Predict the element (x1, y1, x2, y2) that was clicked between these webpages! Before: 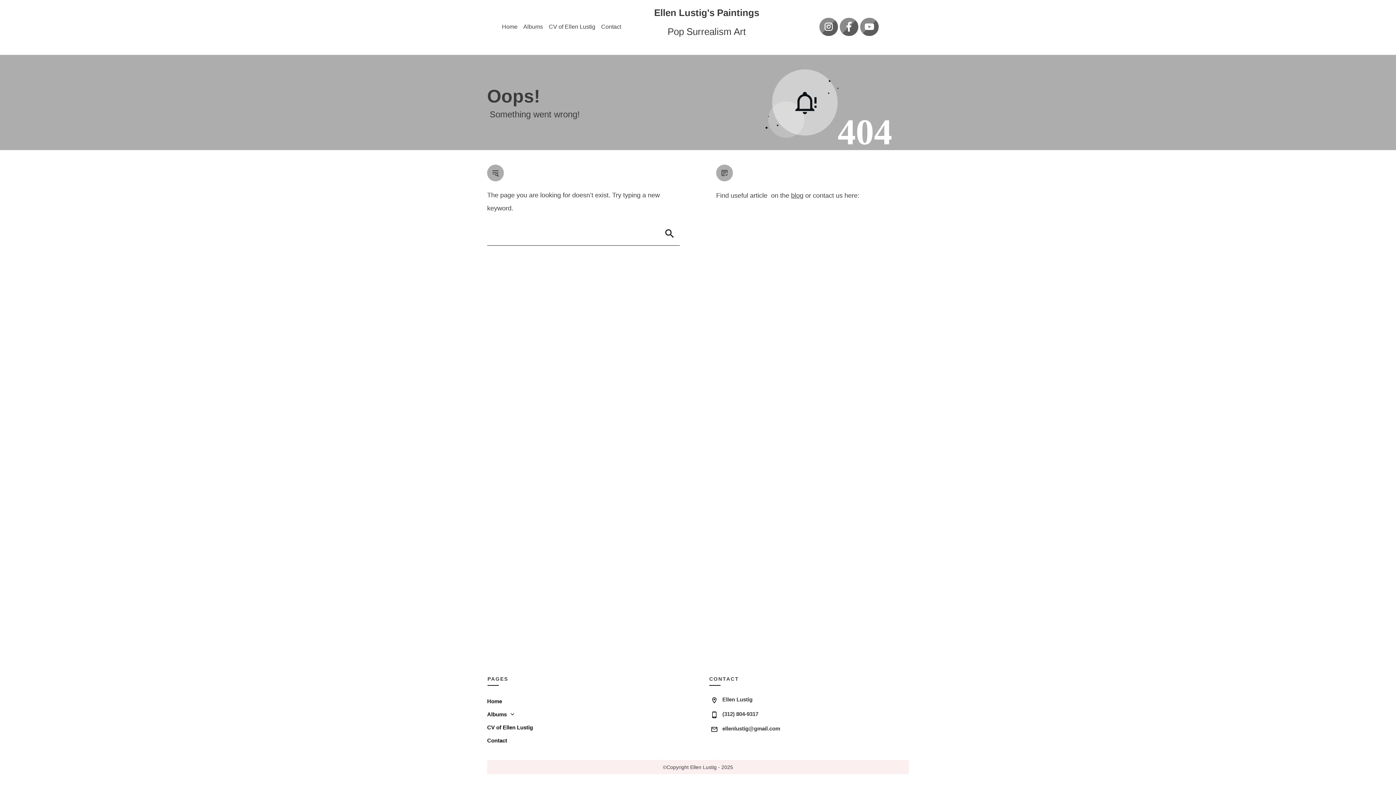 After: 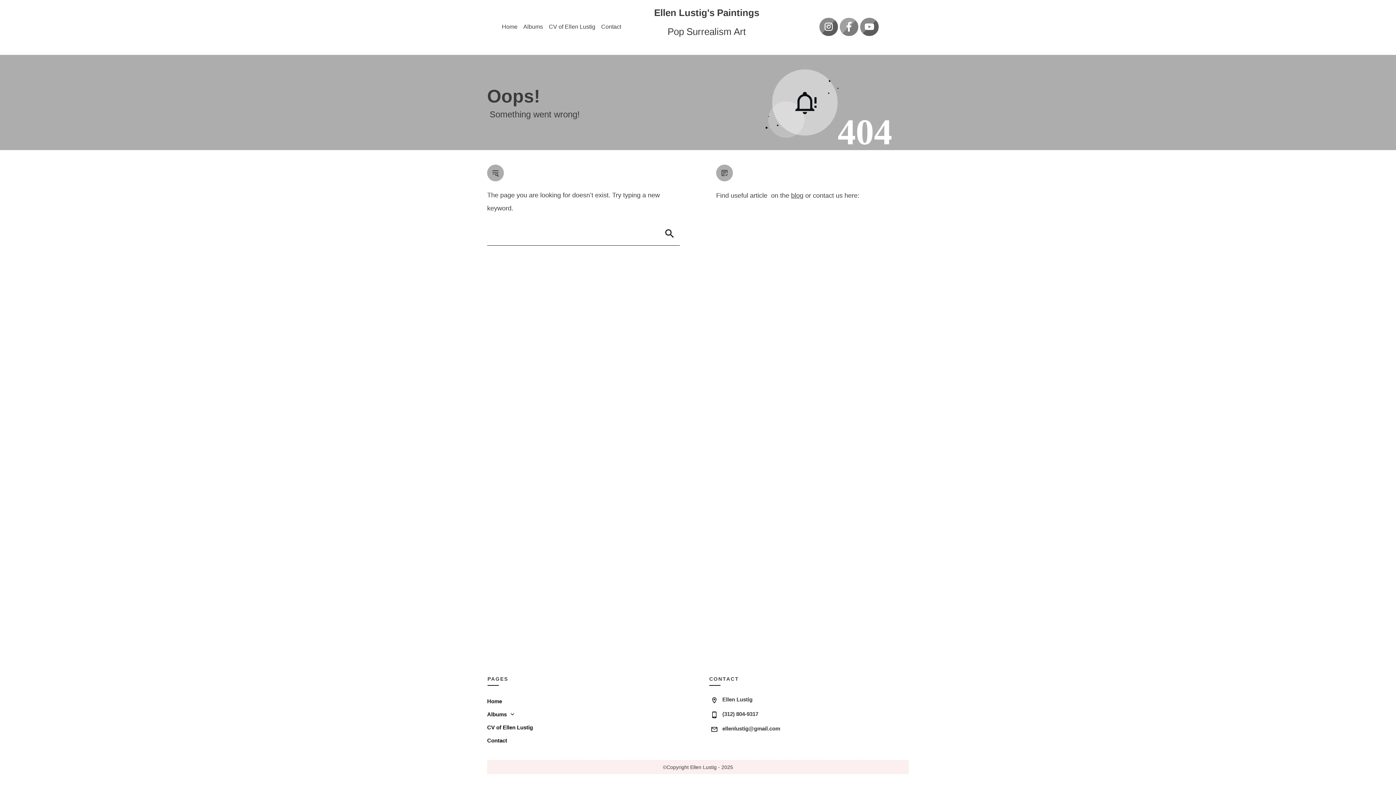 Action: bbox: (840, 18, 858, 35)